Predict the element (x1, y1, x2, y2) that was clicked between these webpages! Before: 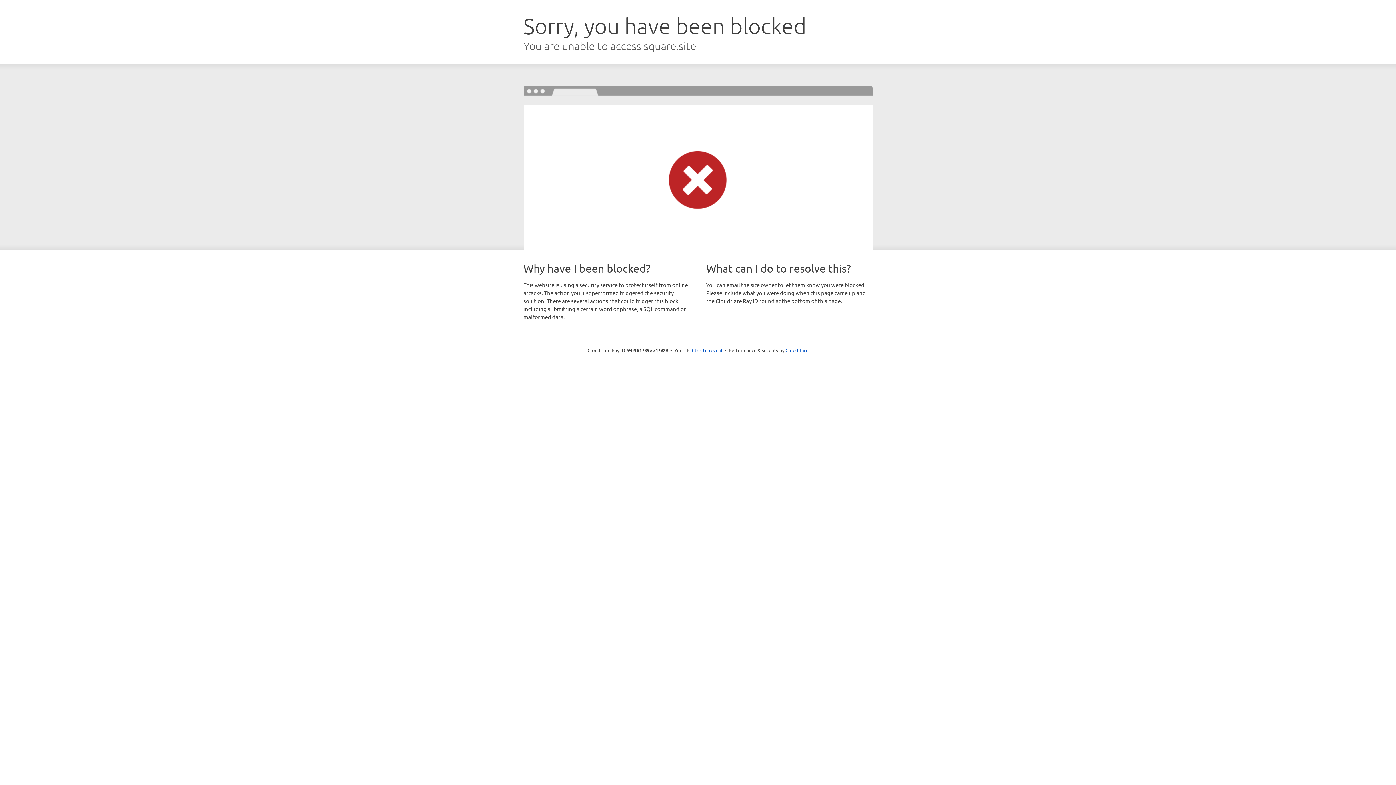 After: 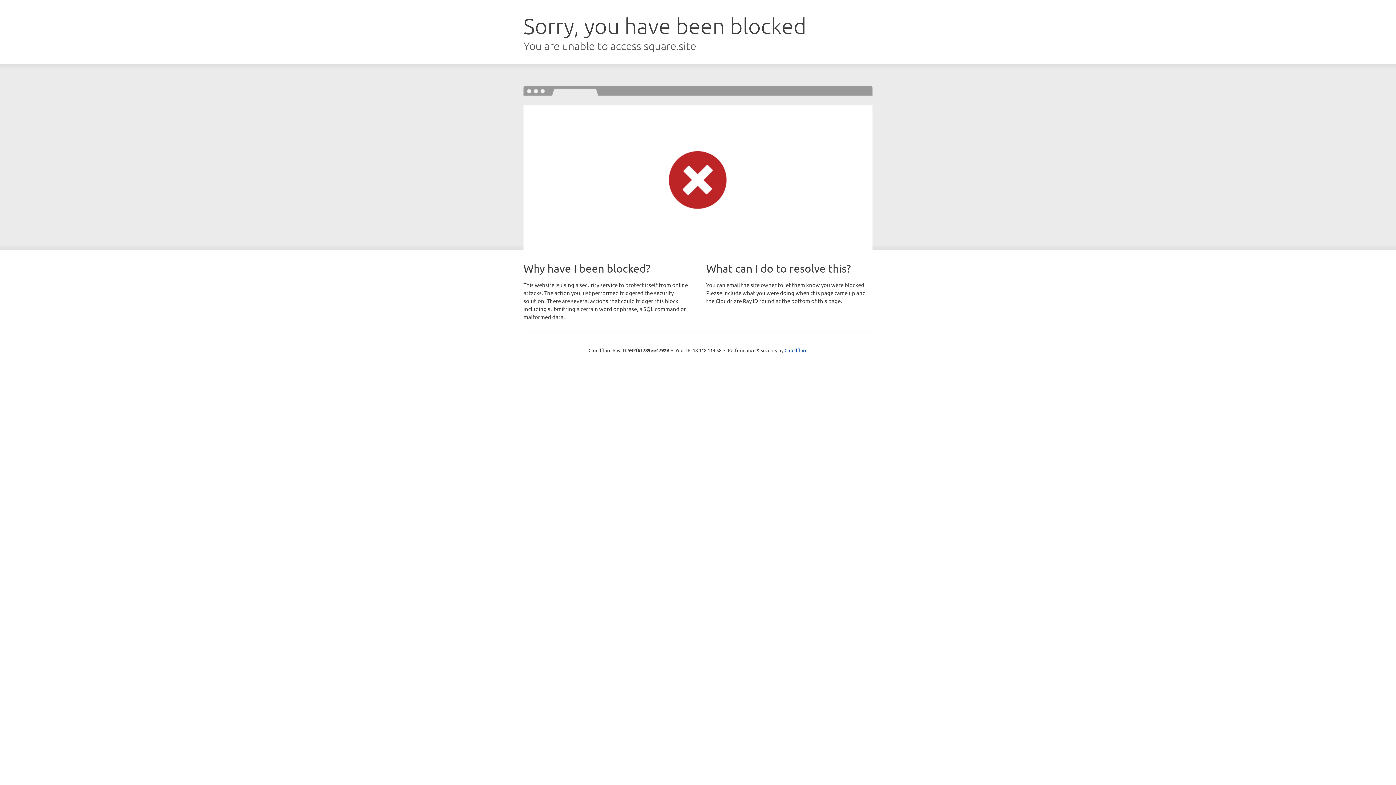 Action: label: Click to reveal bbox: (692, 346, 722, 353)